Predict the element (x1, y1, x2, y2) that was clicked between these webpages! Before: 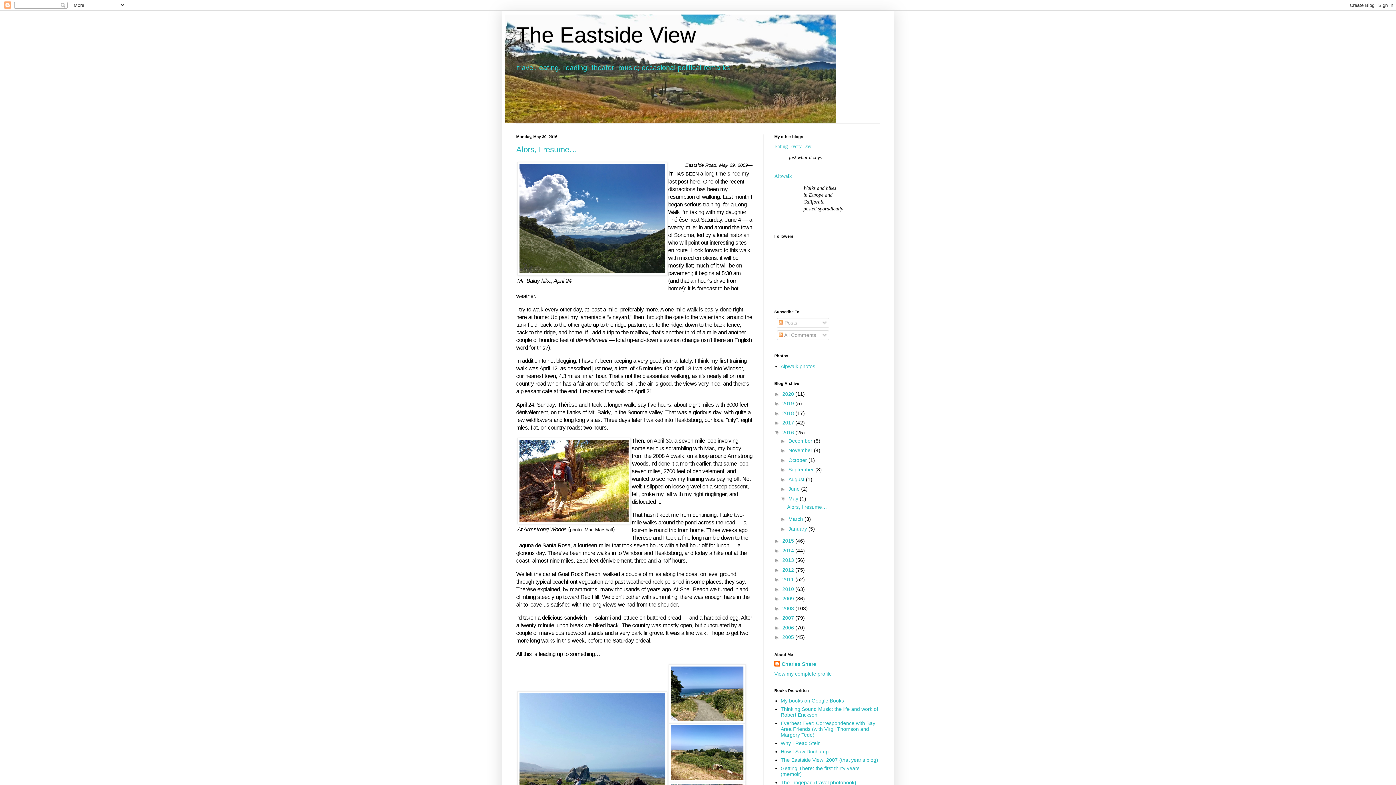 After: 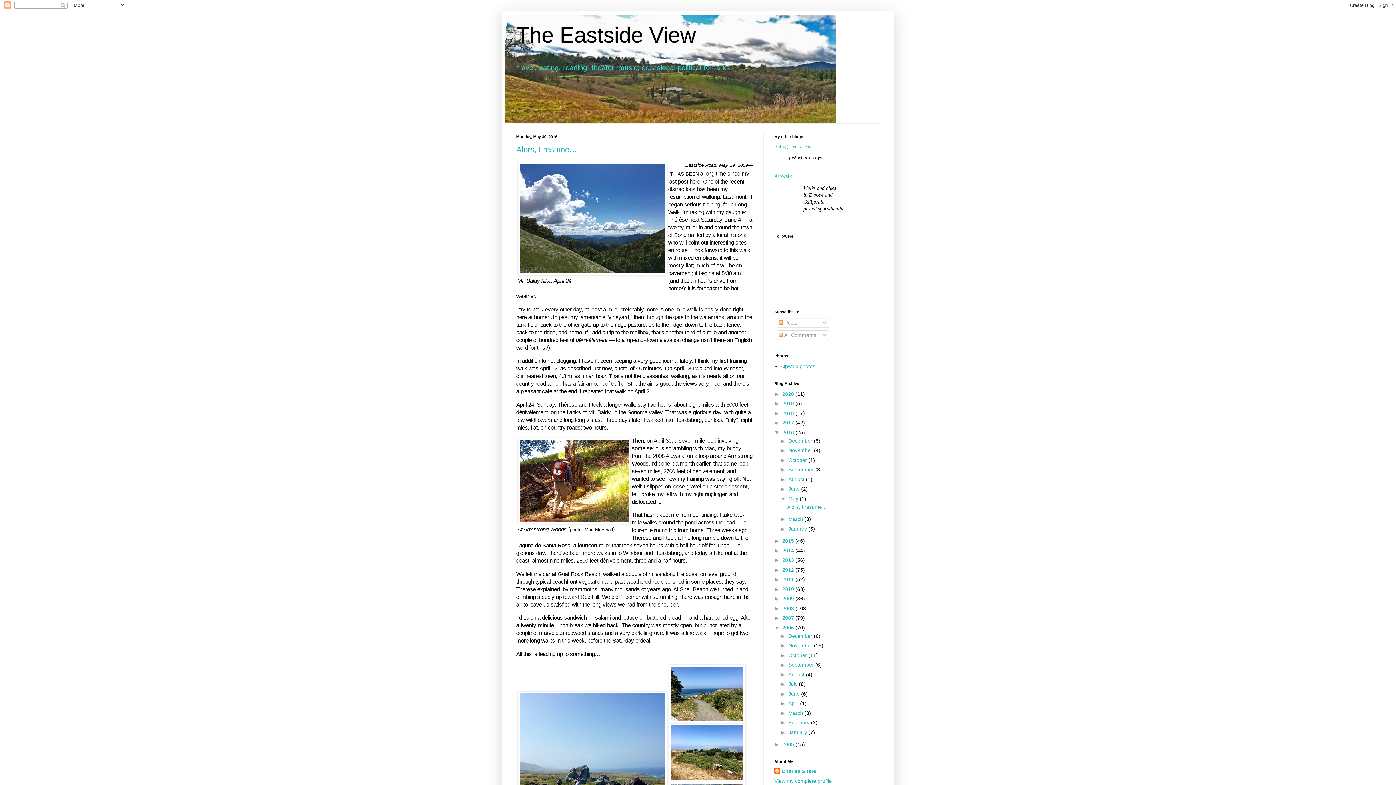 Action: bbox: (774, 624, 782, 630) label: ►  